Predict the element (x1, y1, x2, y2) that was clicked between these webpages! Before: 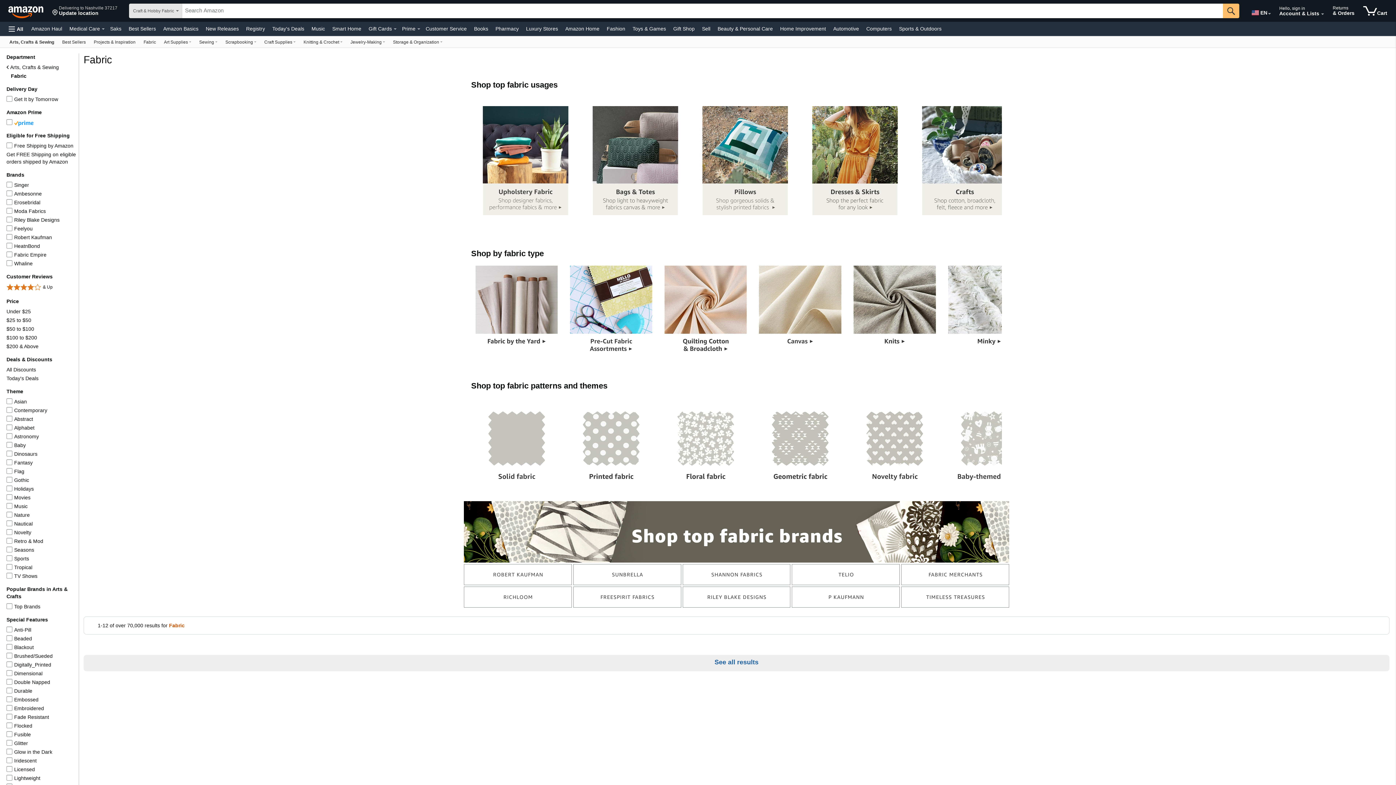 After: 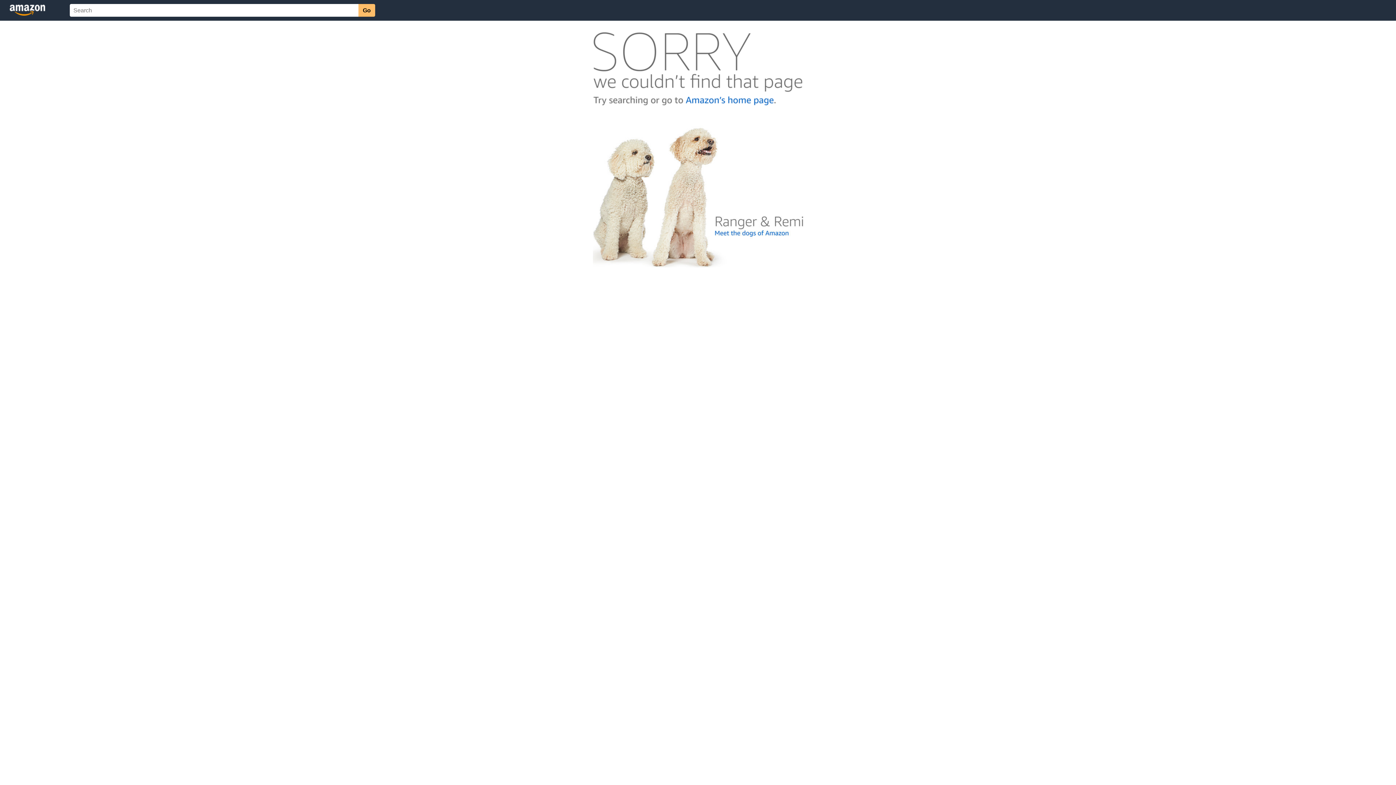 Action: bbox: (424, 23, 468, 33) label: Customer Service